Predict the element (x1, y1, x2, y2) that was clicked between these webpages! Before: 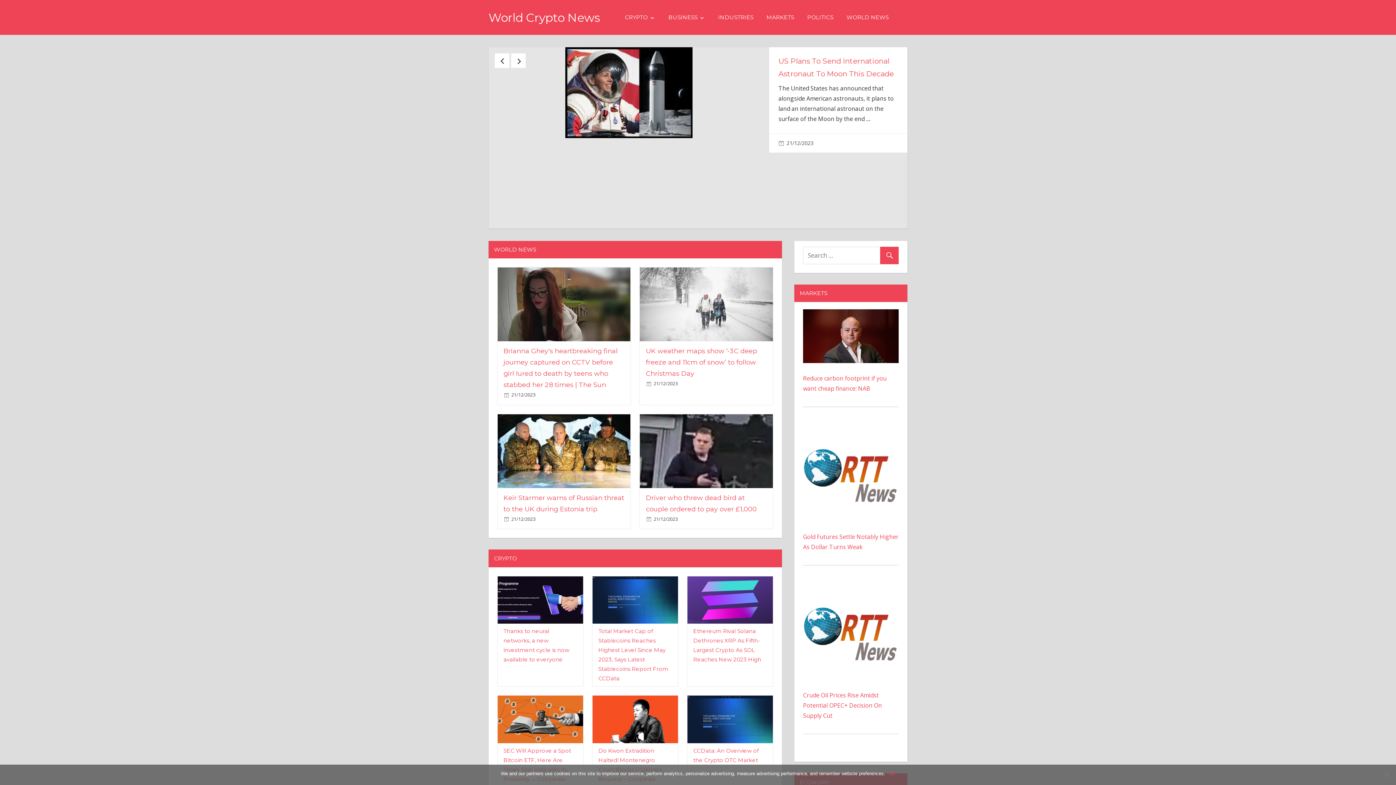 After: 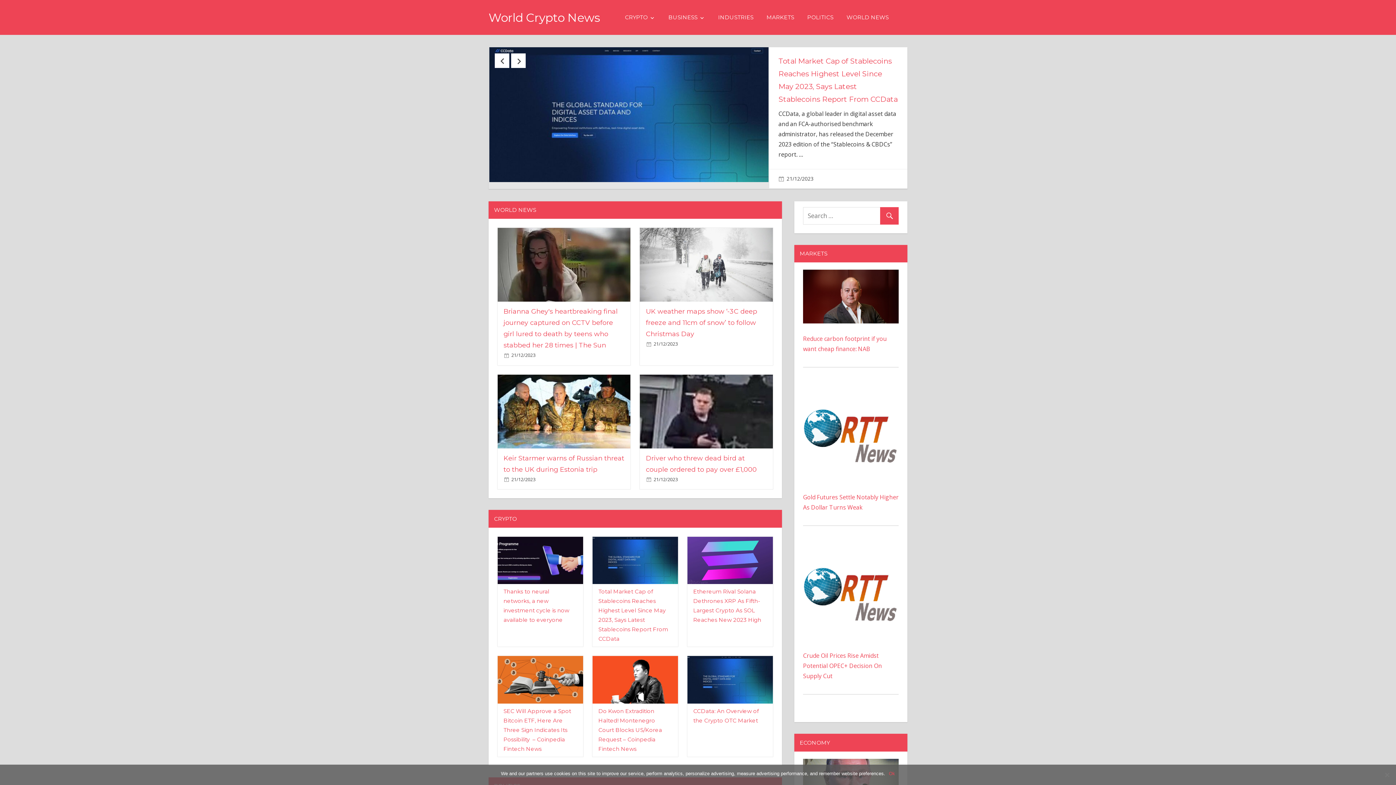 Action: label: World Crypto News bbox: (488, 10, 600, 24)